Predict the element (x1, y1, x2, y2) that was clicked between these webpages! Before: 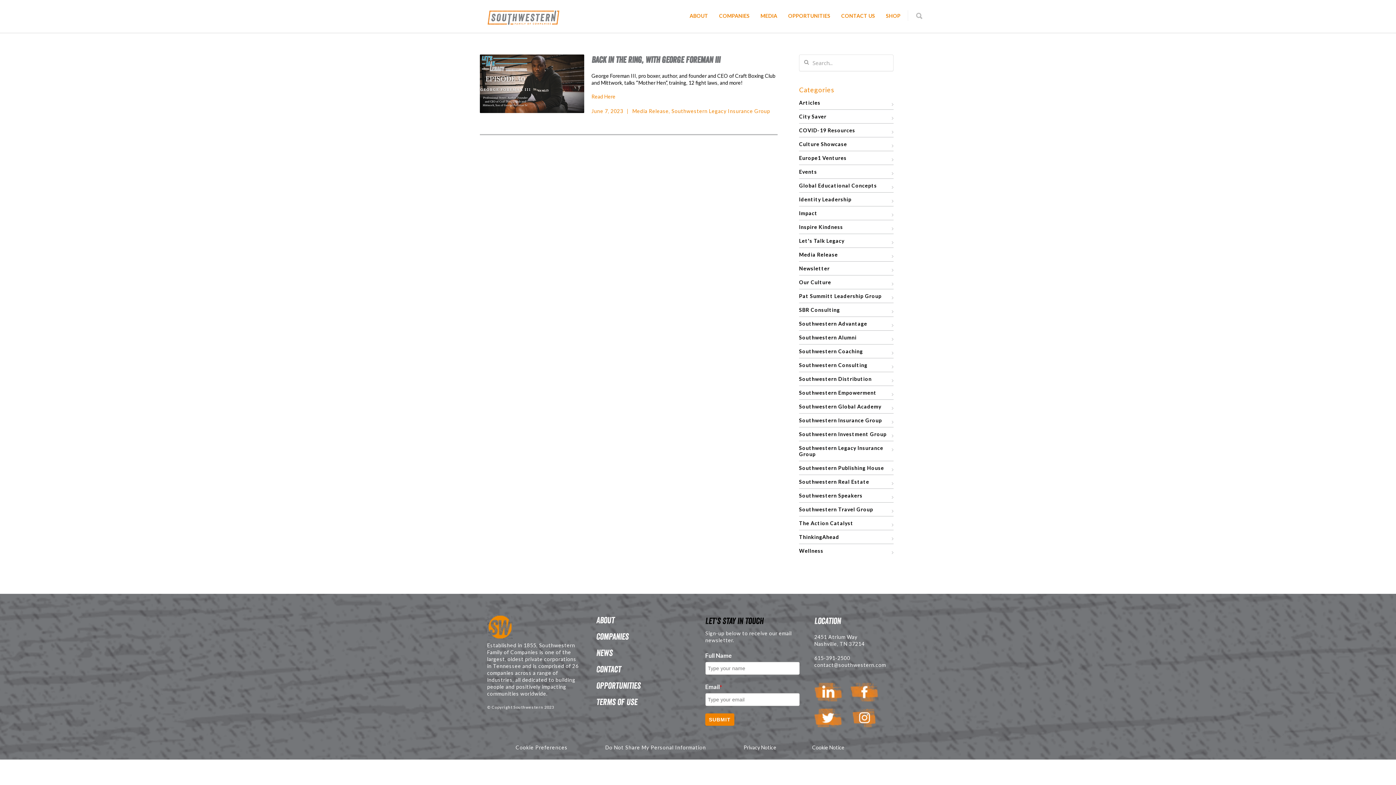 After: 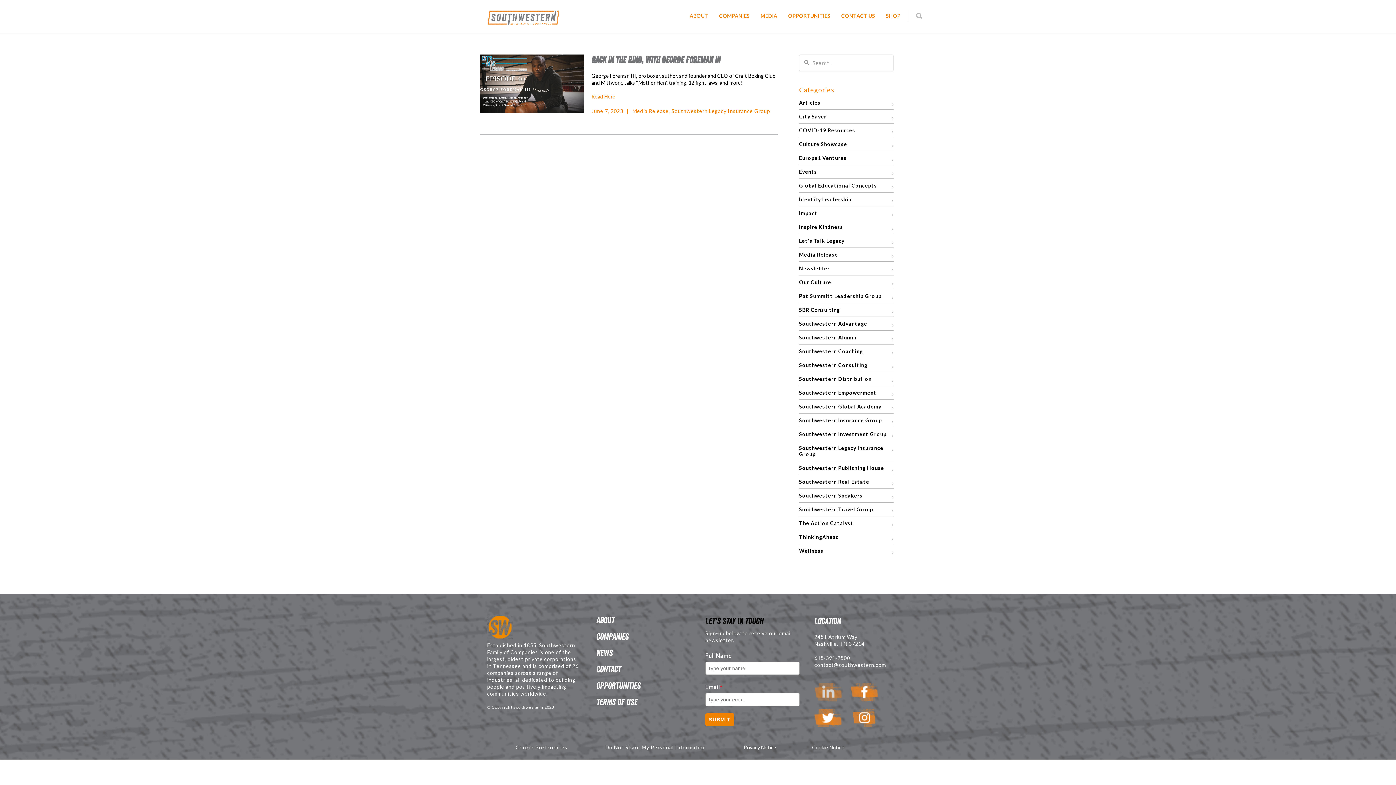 Action: label: Linkedin bbox: (814, 683, 842, 701)